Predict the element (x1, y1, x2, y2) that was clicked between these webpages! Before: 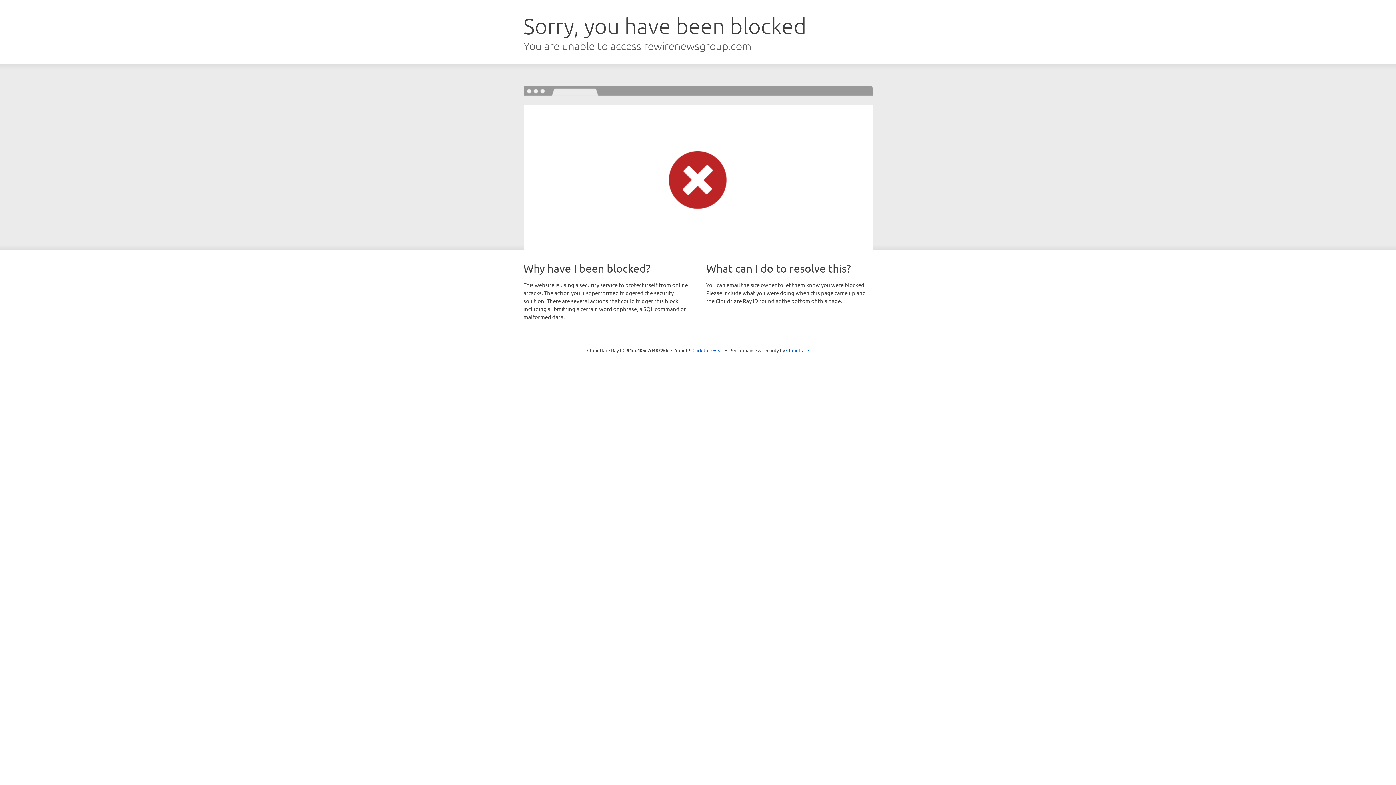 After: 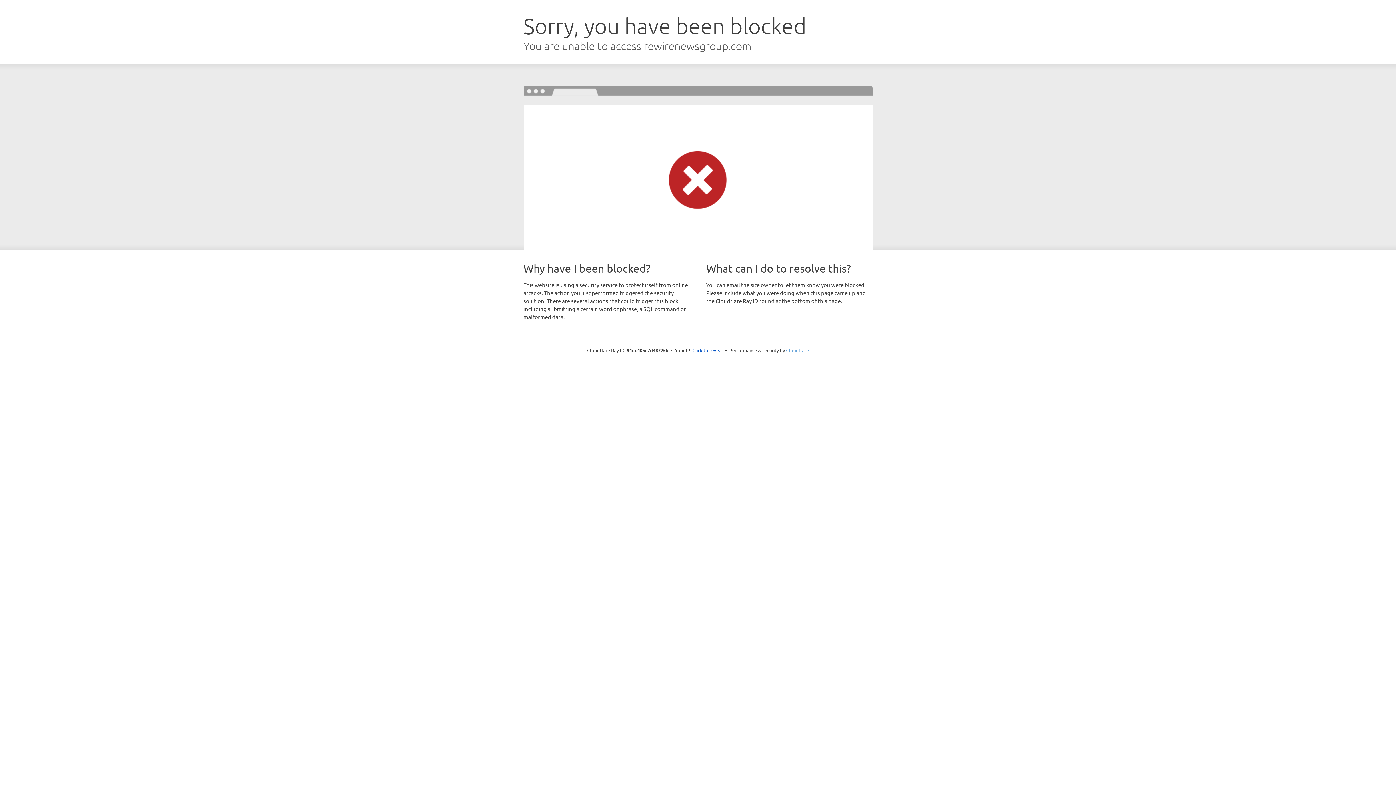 Action: label: Cloudflare bbox: (786, 347, 809, 353)